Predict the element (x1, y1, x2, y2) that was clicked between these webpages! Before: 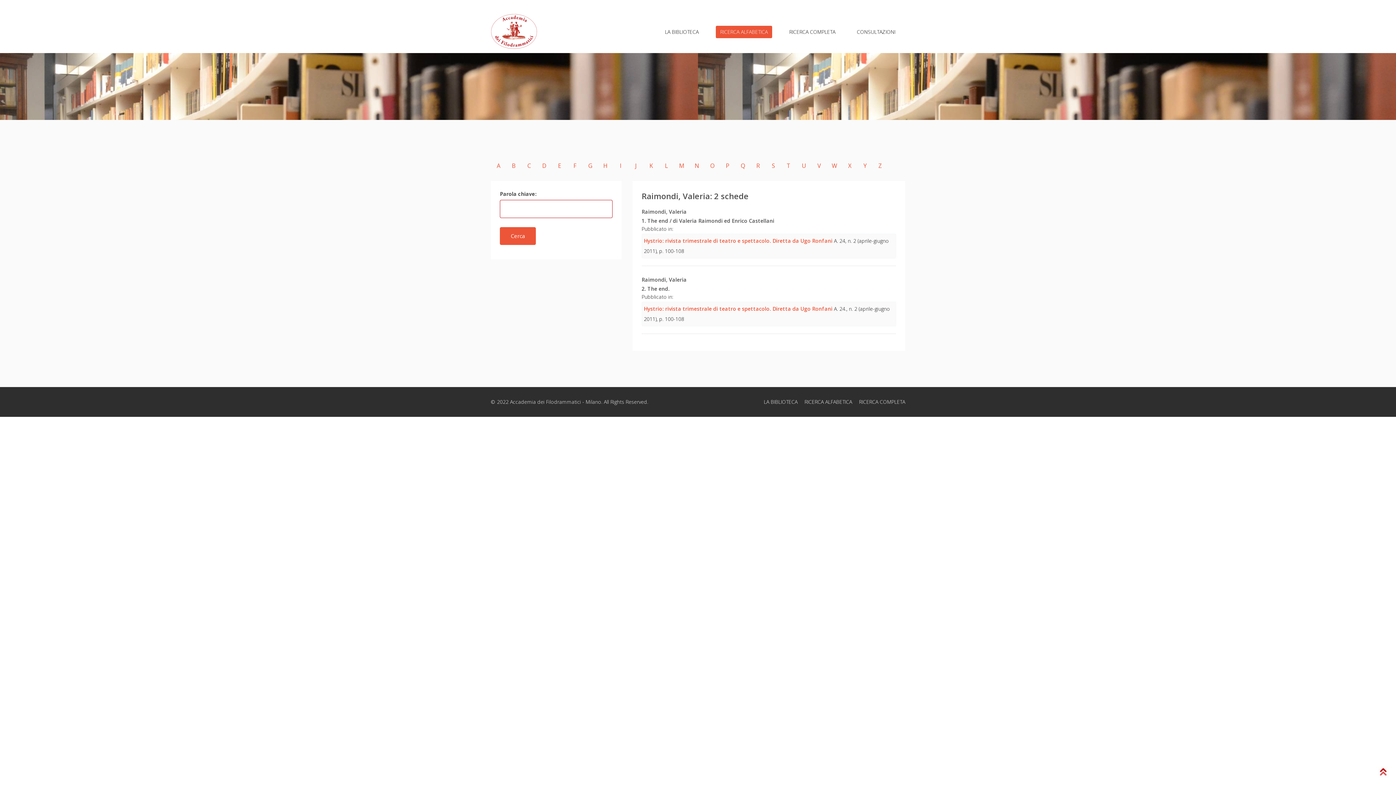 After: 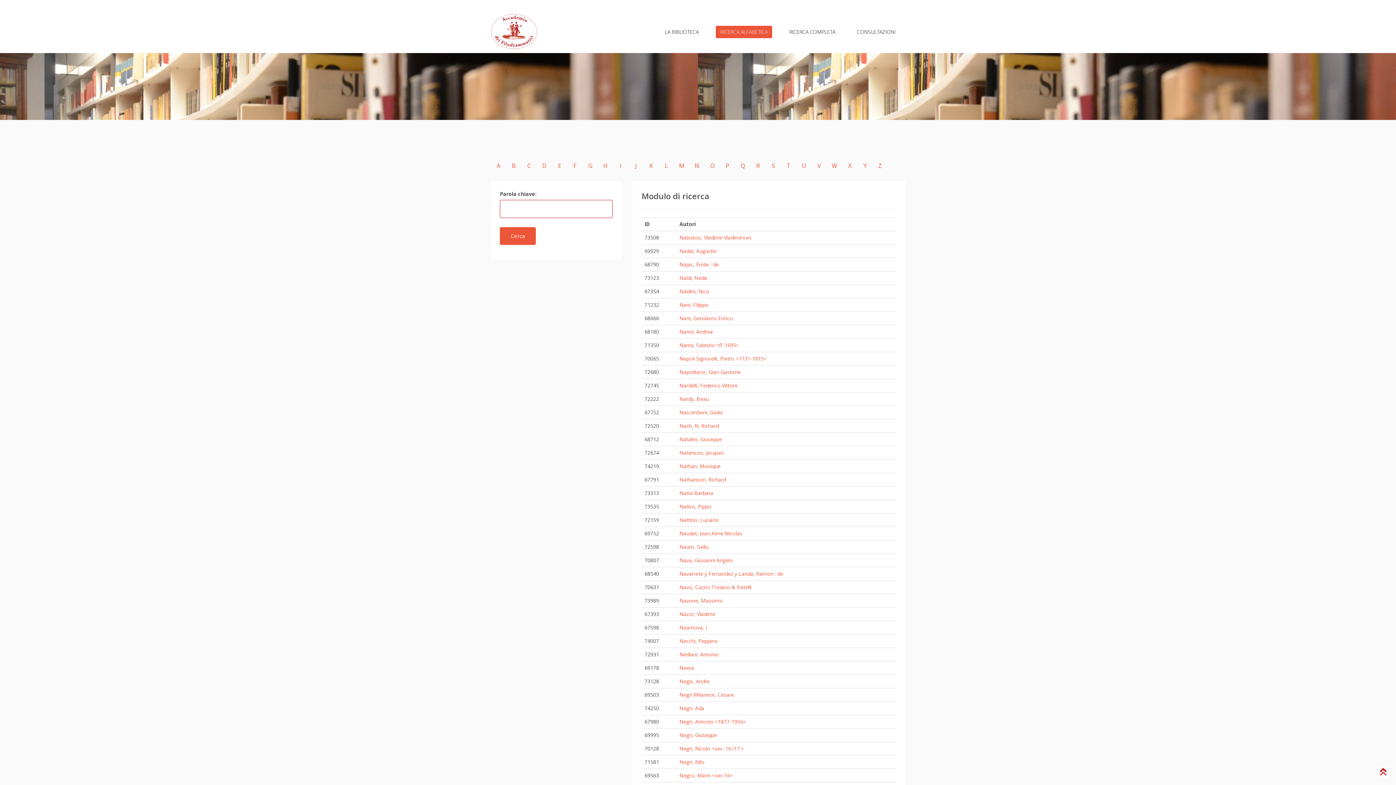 Action: bbox: (691, 160, 703, 171) label: N